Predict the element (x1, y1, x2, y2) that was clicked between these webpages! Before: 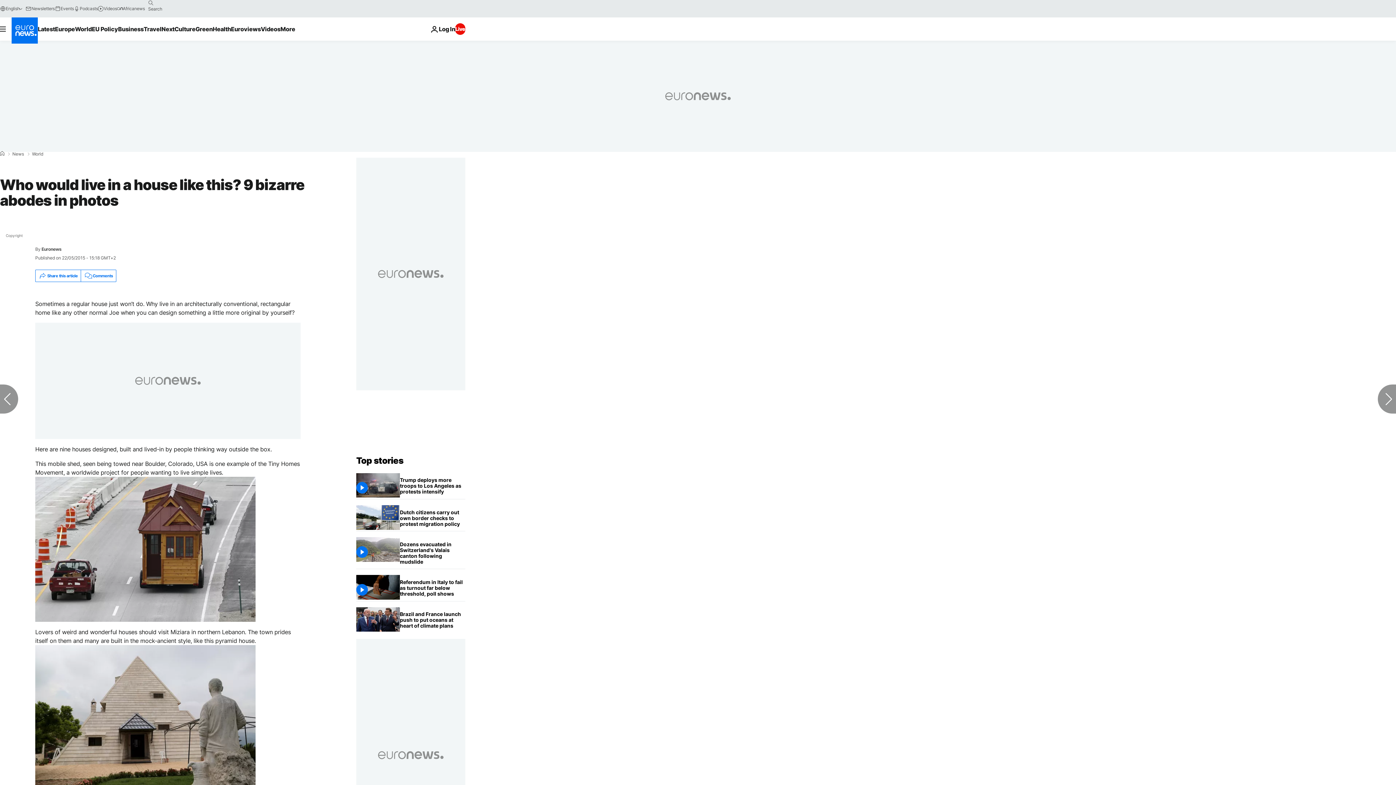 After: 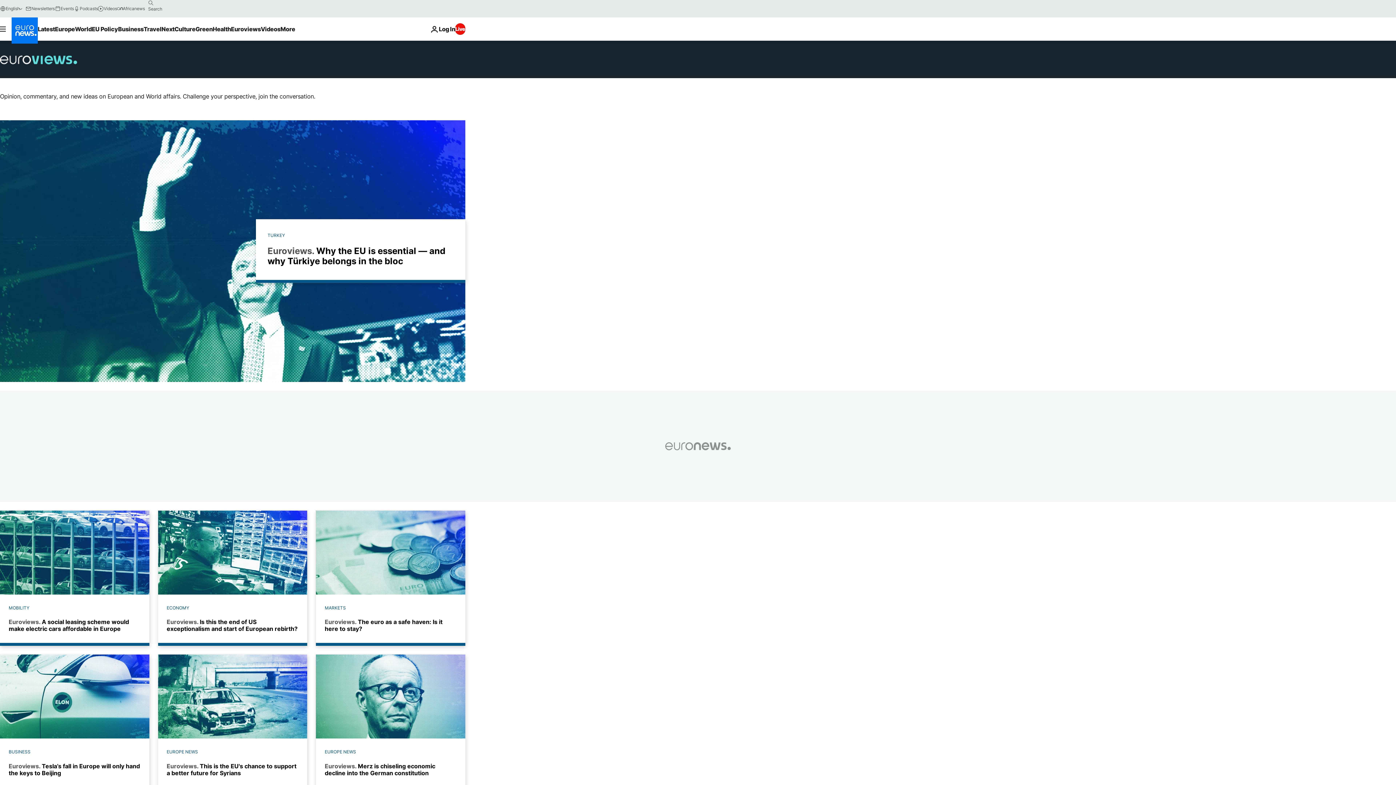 Action: bbox: (231, 17, 260, 40) label: Read more about Euroviews